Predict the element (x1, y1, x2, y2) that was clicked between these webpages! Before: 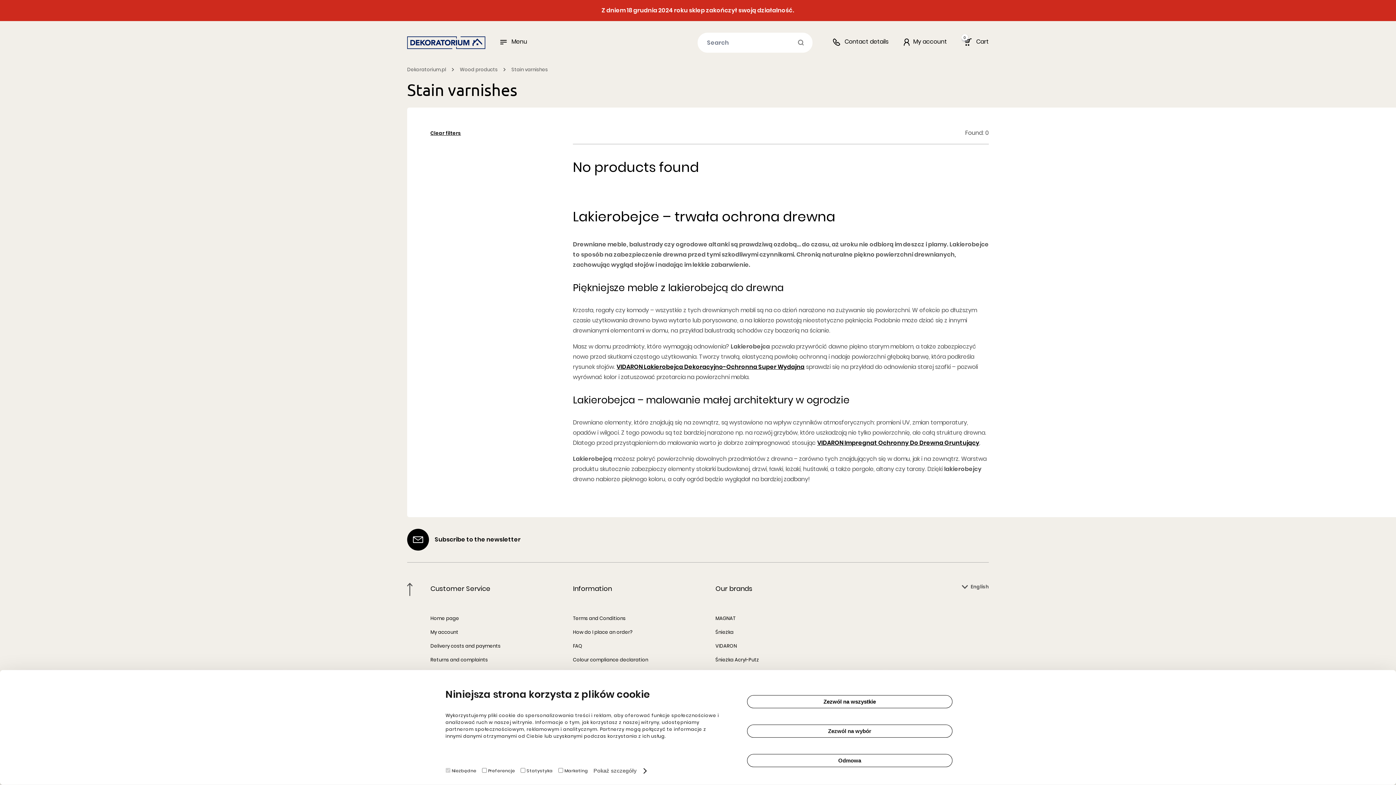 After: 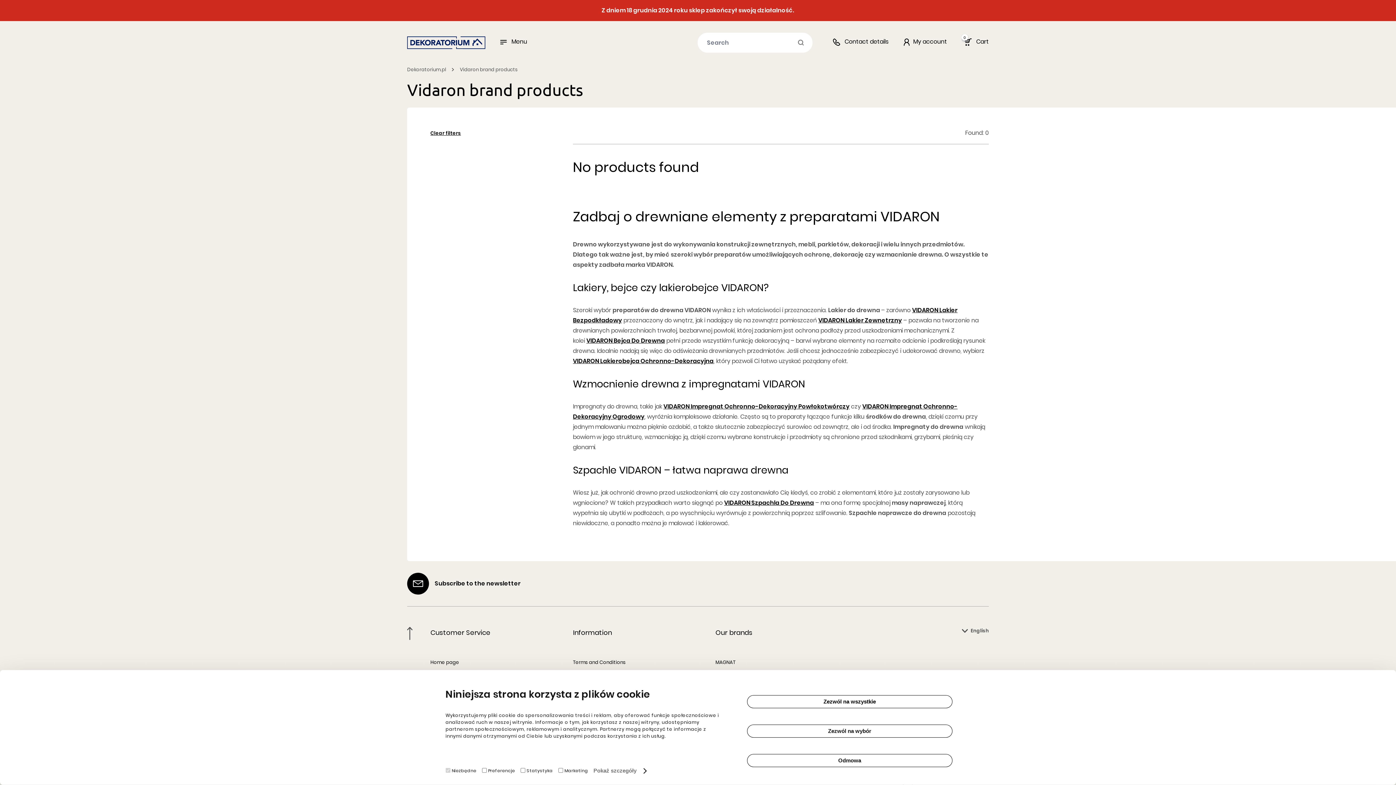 Action: label: VIDARON bbox: (715, 642, 737, 649)